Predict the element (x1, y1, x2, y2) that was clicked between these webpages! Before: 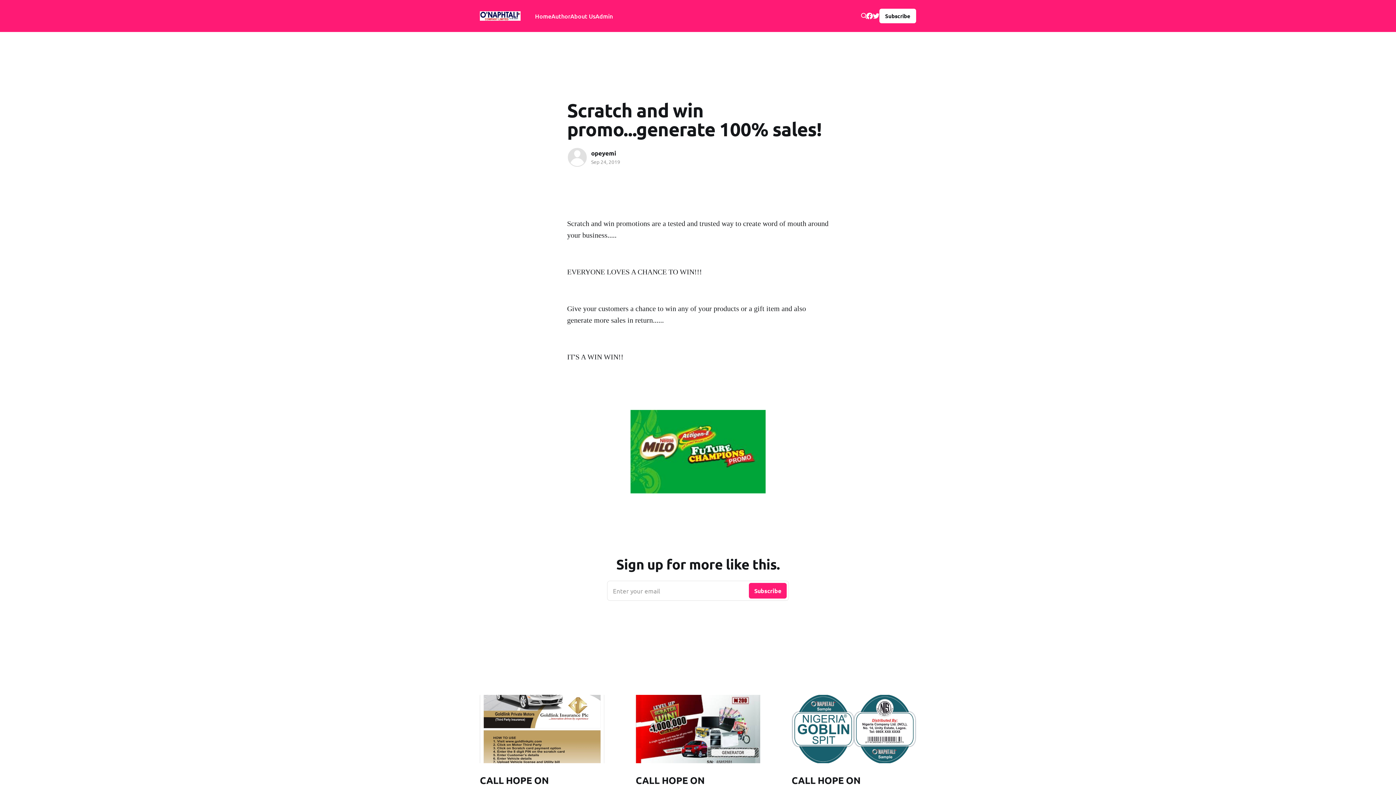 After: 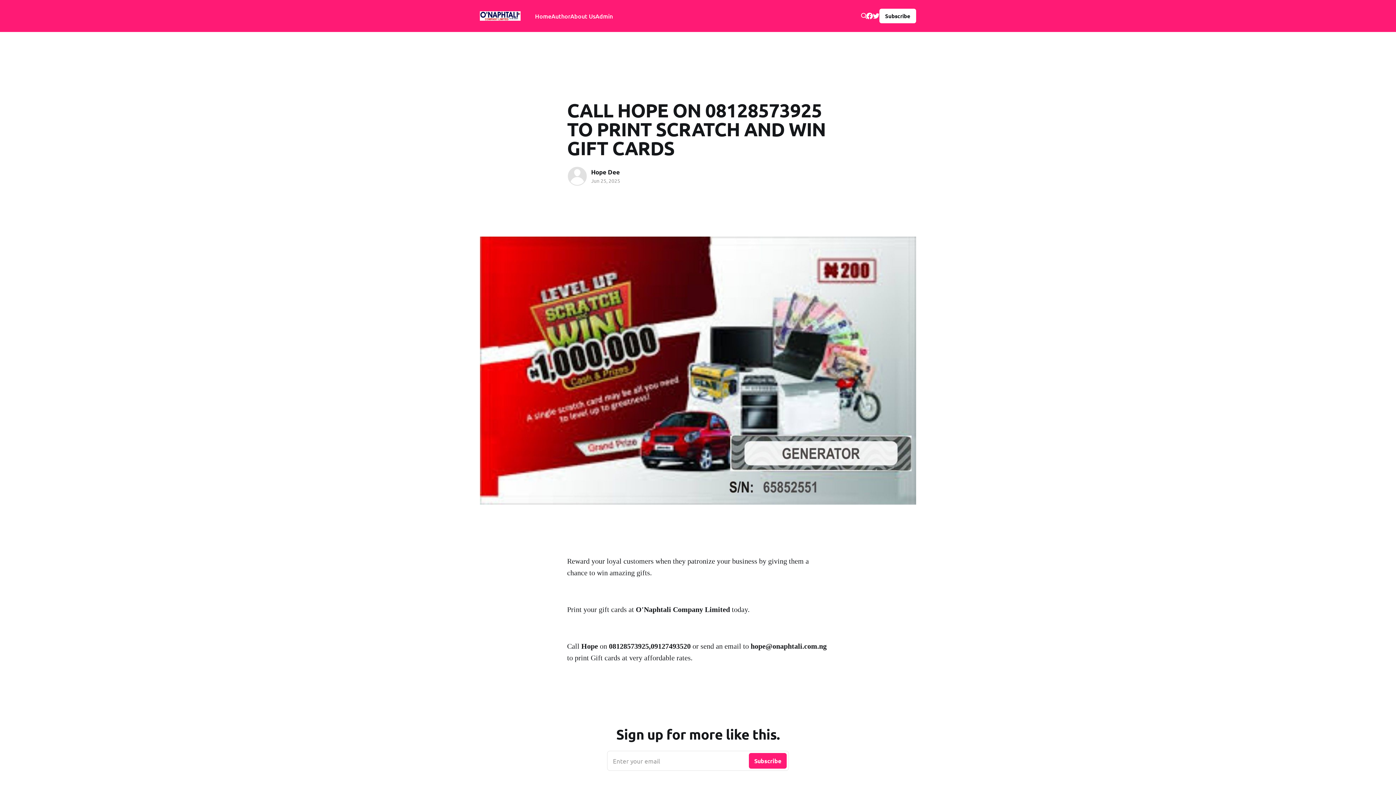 Action: bbox: (635, 695, 760, 763)